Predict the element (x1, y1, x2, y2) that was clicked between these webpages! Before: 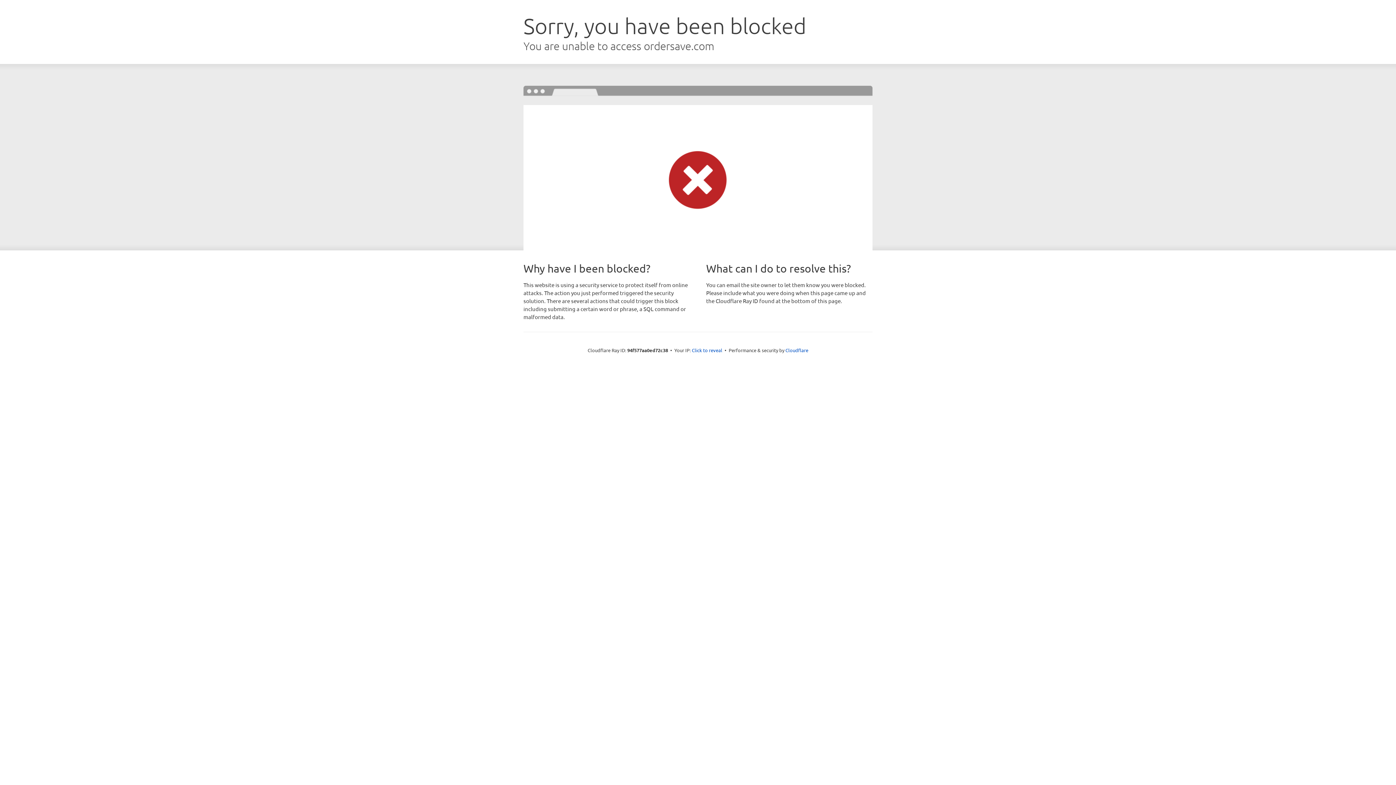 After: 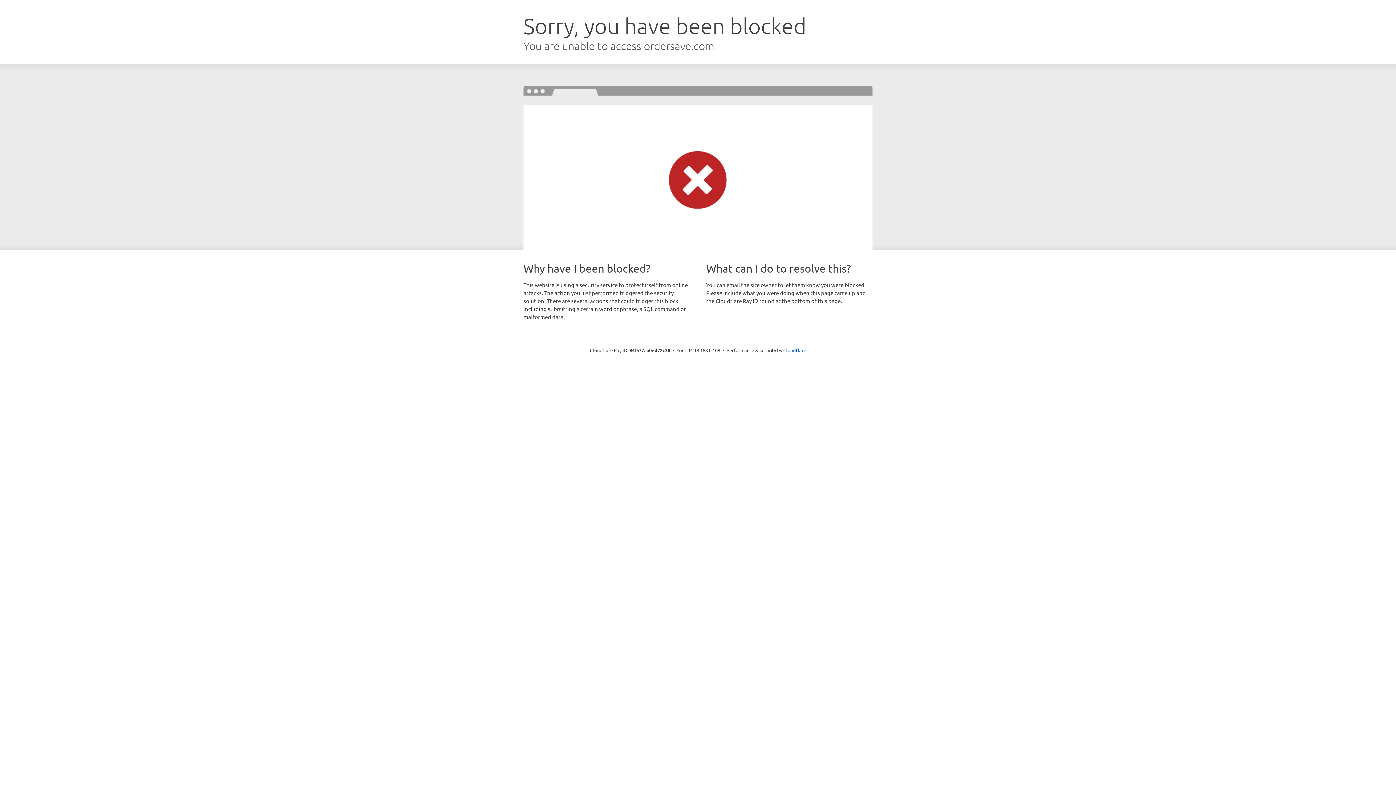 Action: bbox: (692, 346, 722, 353) label: Click to reveal